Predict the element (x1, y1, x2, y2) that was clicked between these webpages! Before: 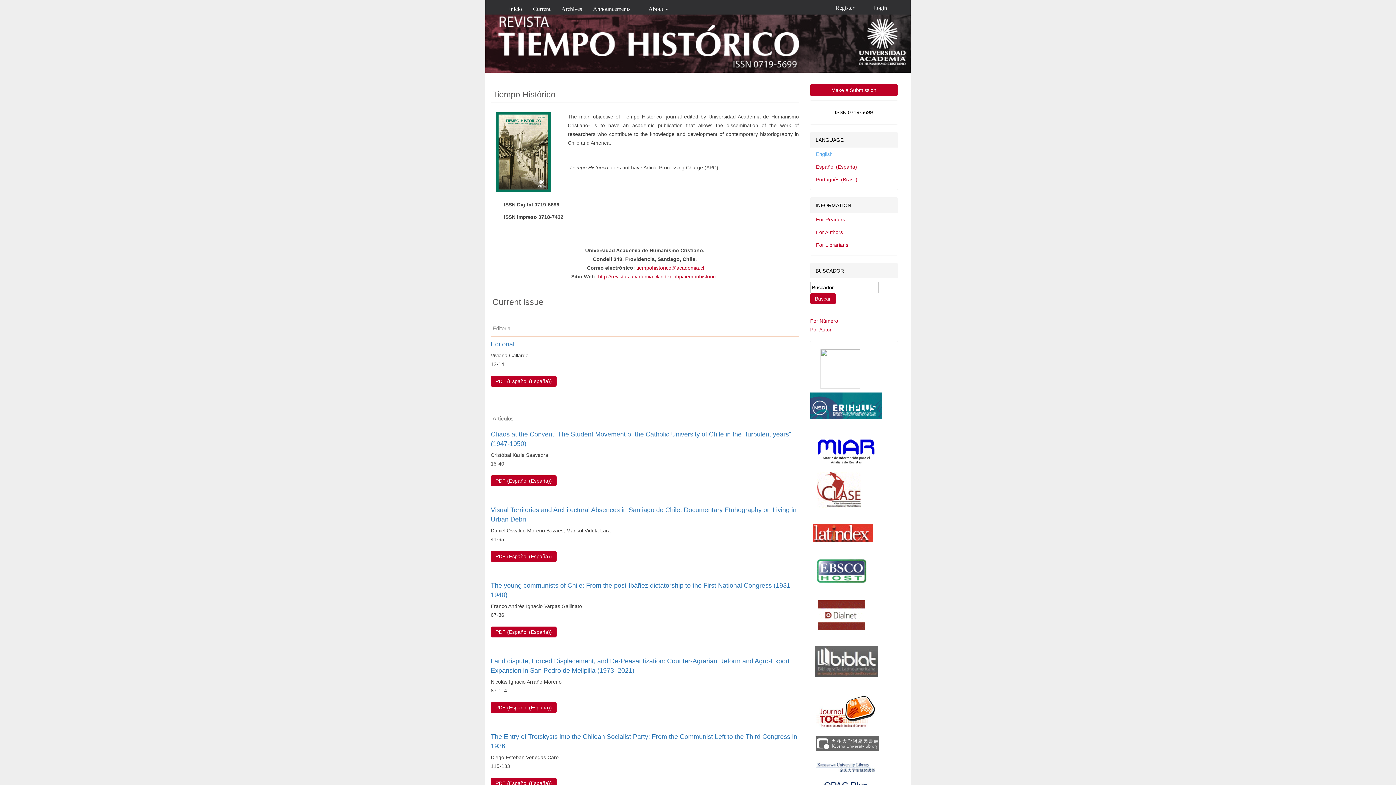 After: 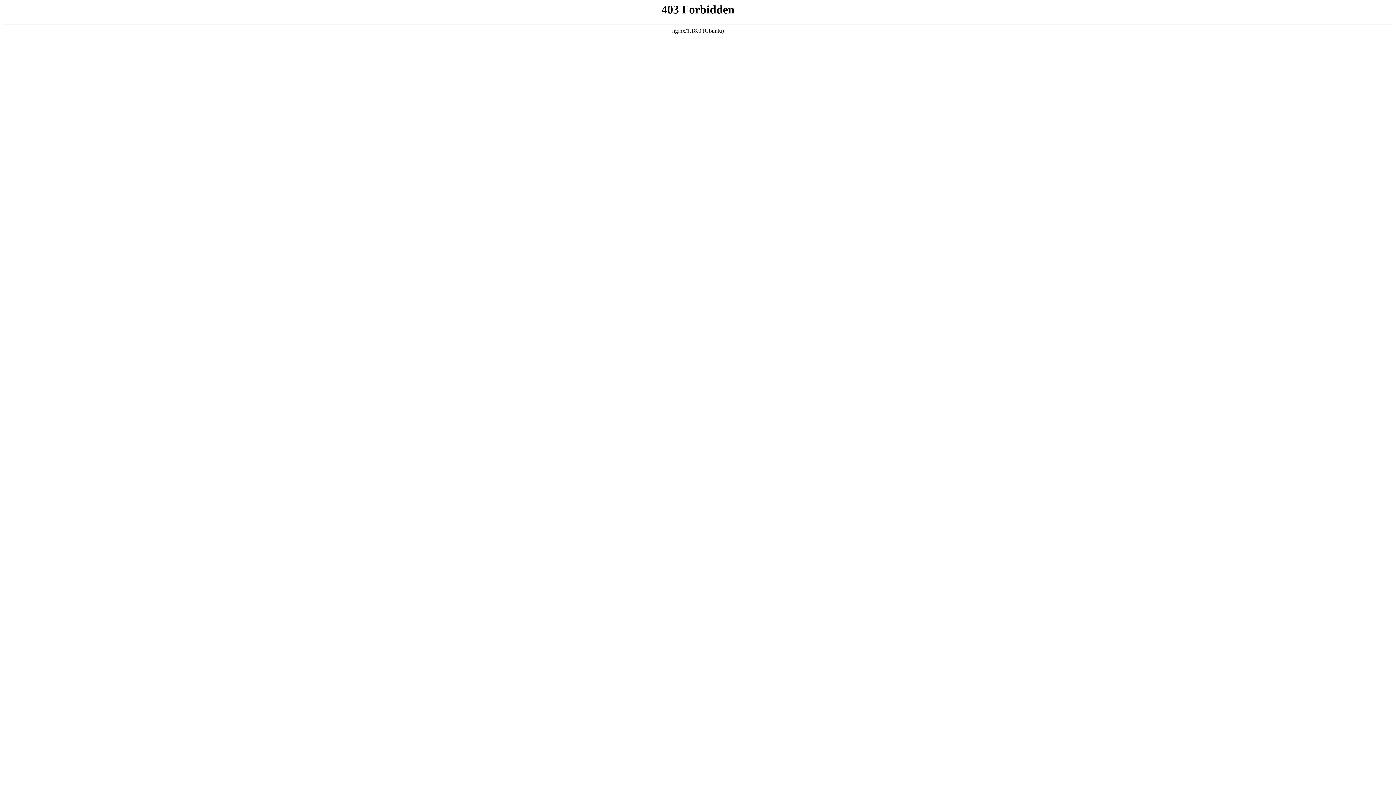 Action: bbox: (861, 365, 866, 371) label:    